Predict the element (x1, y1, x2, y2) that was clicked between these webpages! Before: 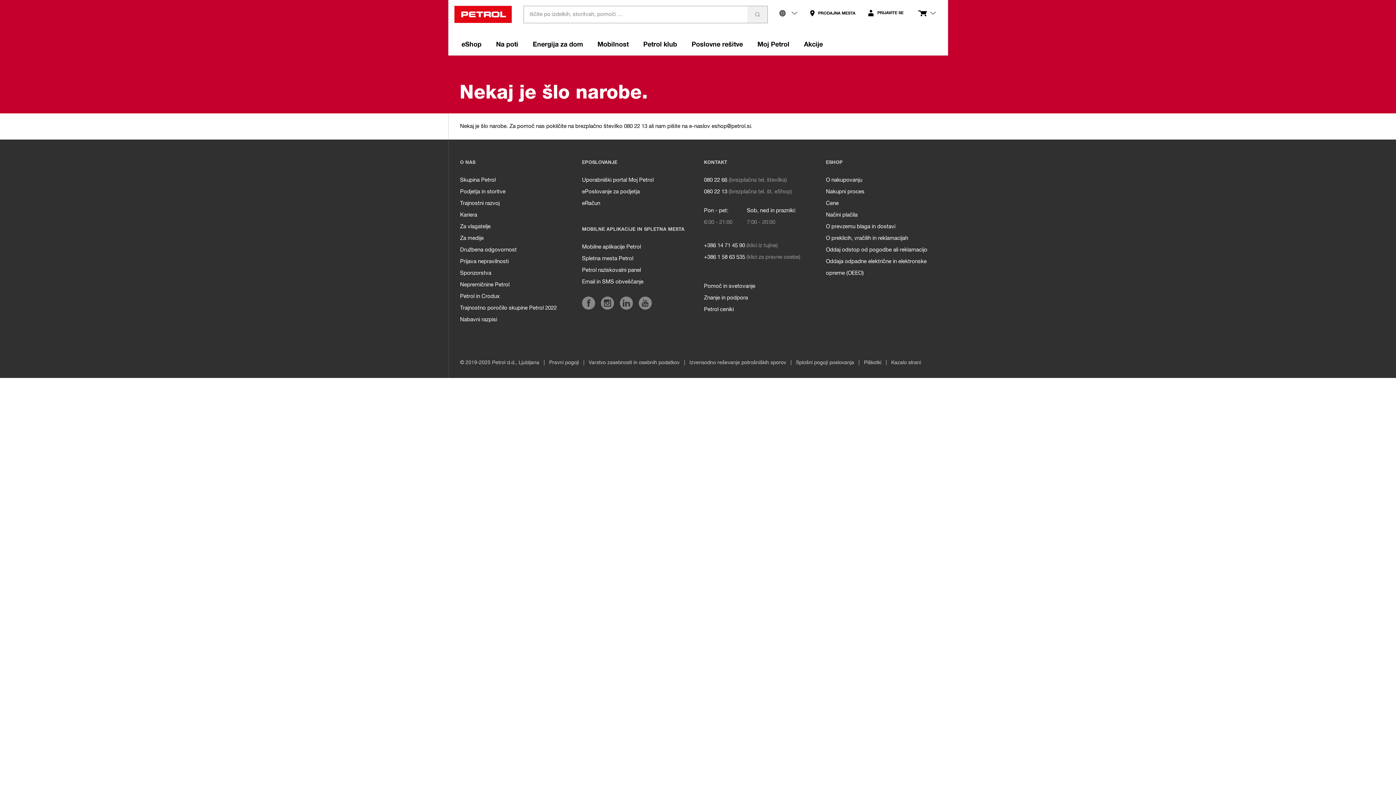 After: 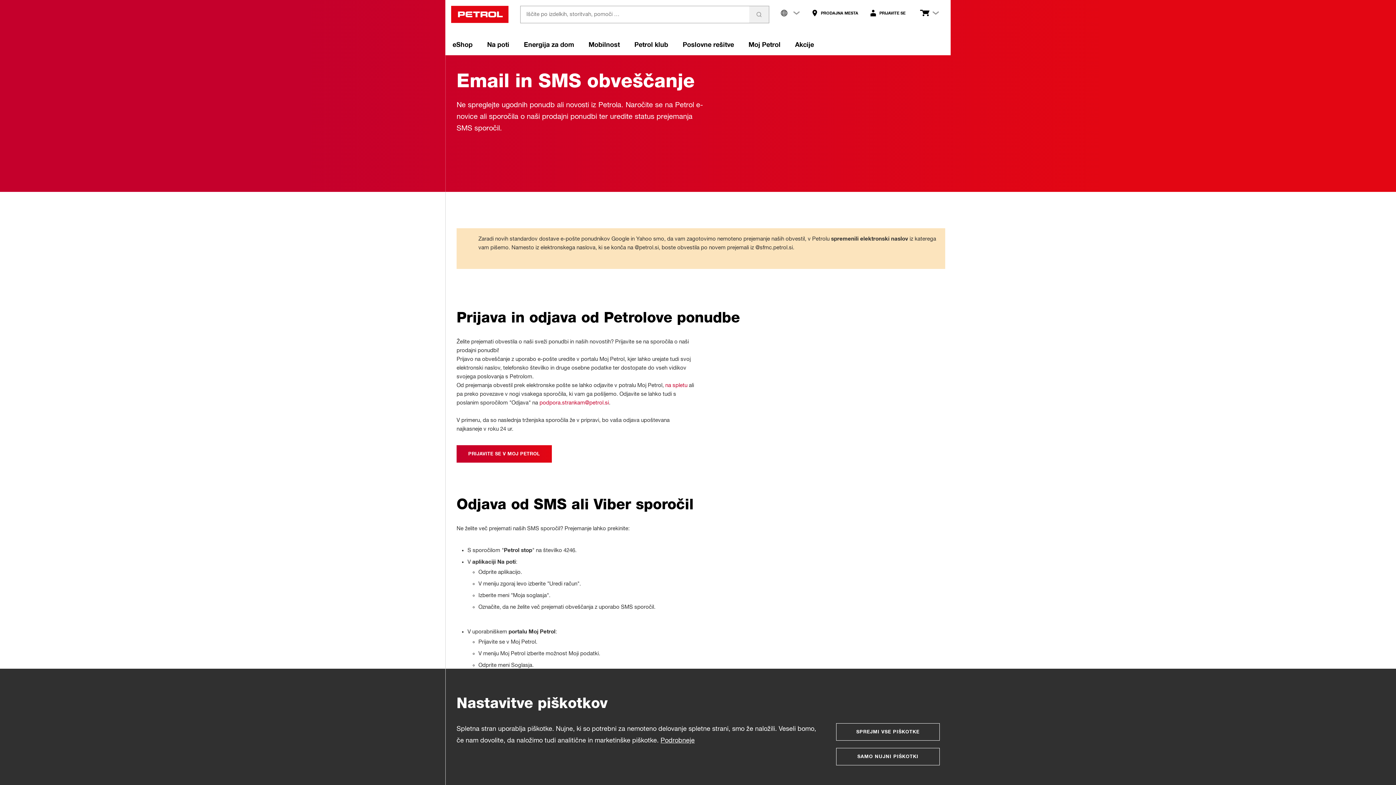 Action: label: Email in SMS obveščanje bbox: (582, 276, 643, 288)